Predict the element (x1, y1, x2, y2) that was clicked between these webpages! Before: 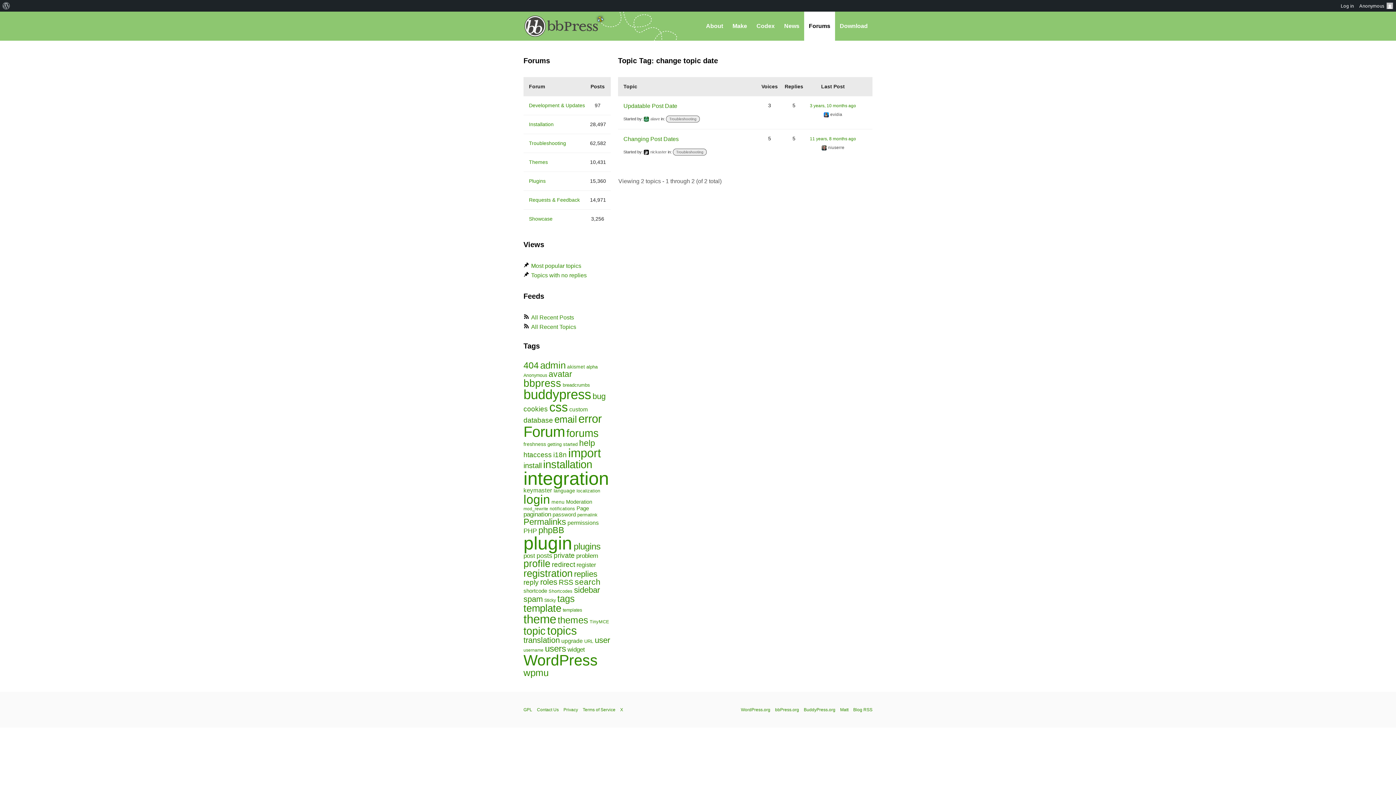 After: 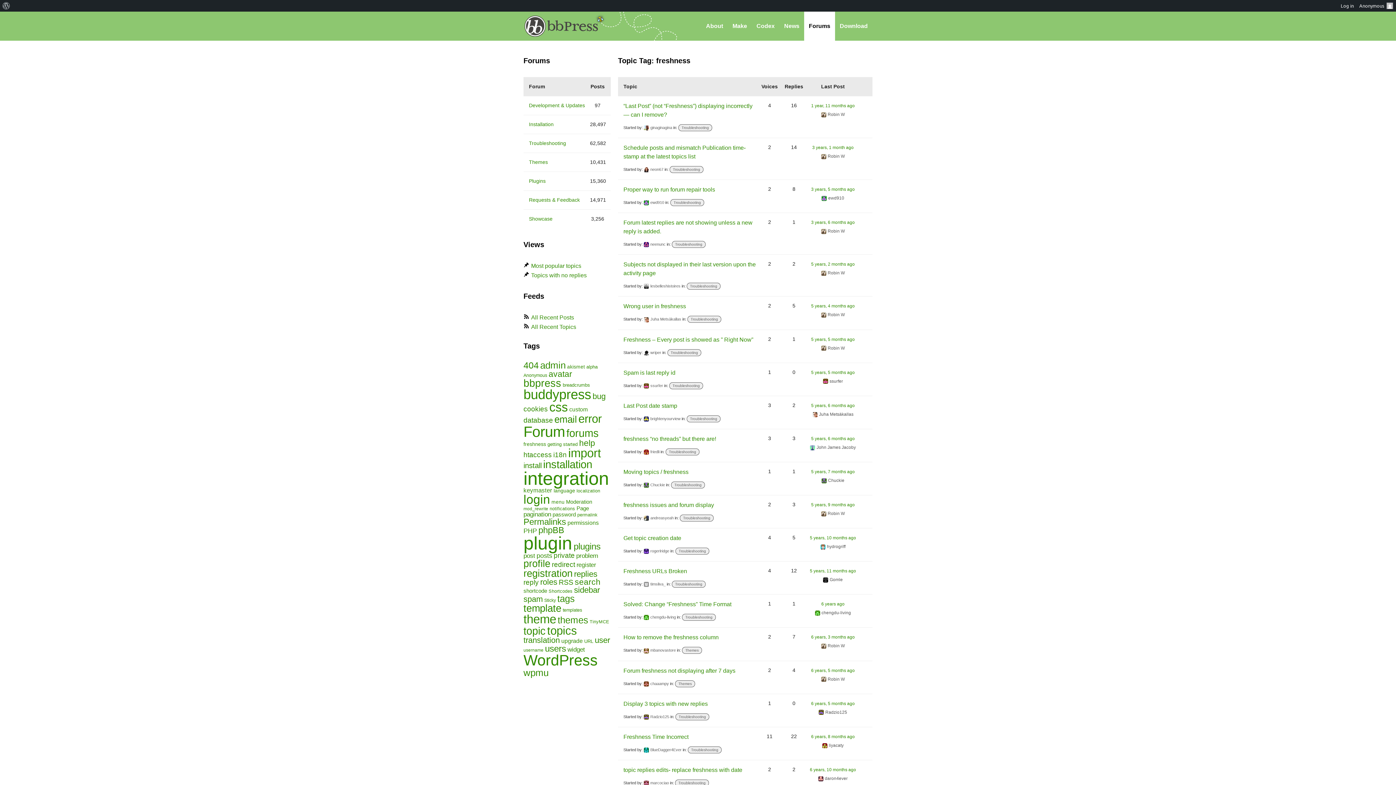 Action: label: freshness (85 items) bbox: (523, 441, 546, 447)